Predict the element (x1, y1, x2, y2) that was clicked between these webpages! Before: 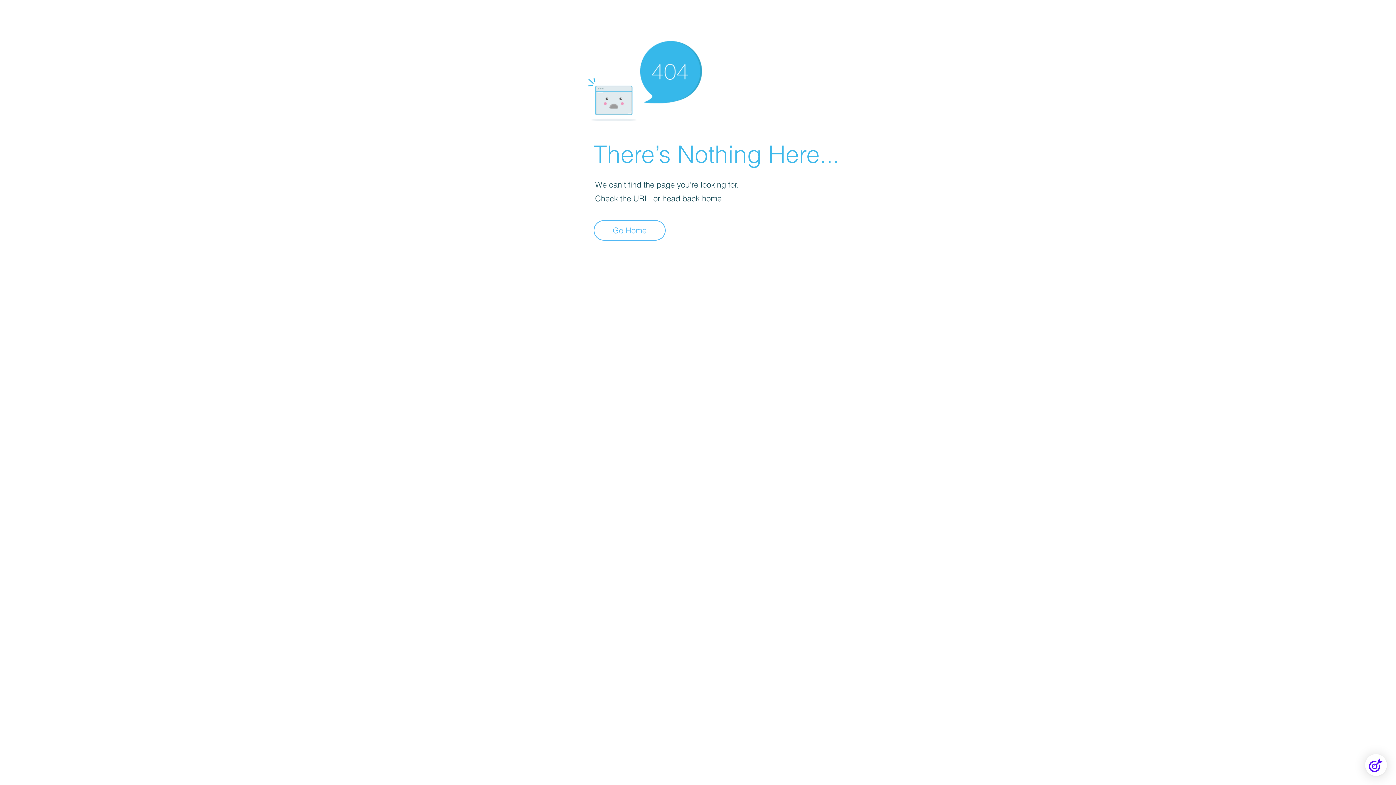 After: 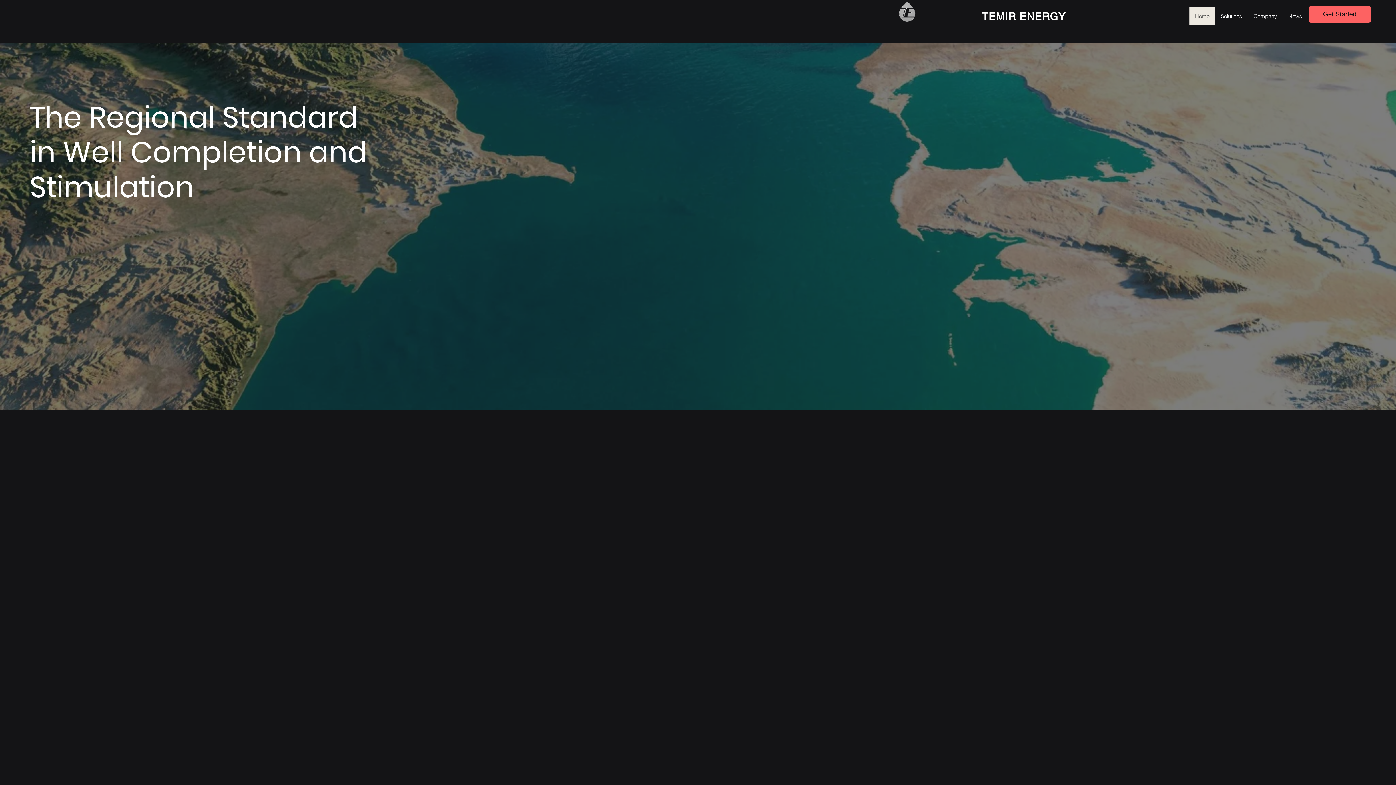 Action: bbox: (593, 220, 665, 240) label: Go Home